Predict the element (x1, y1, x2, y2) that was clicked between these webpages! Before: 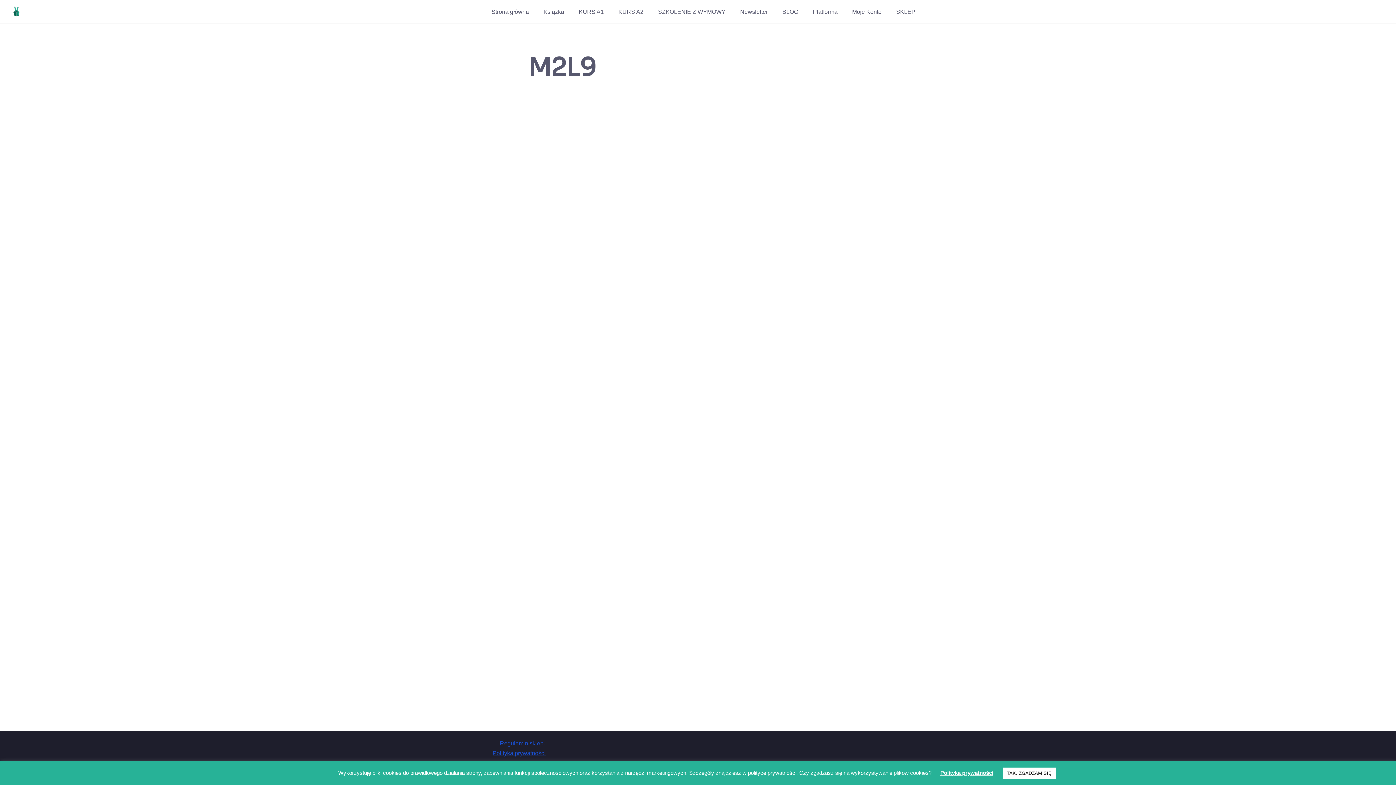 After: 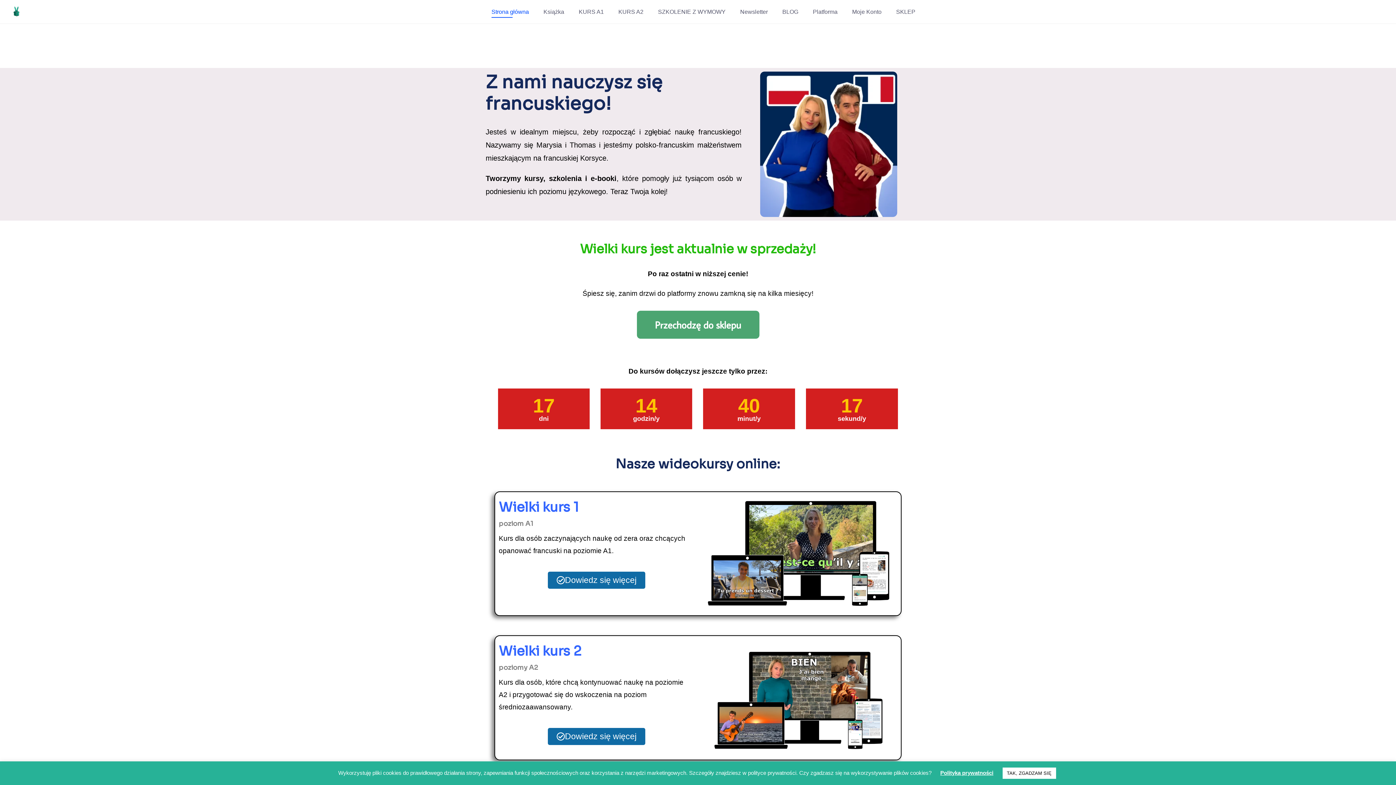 Action: label: Strona główna bbox: (489, 6, 530, 16)